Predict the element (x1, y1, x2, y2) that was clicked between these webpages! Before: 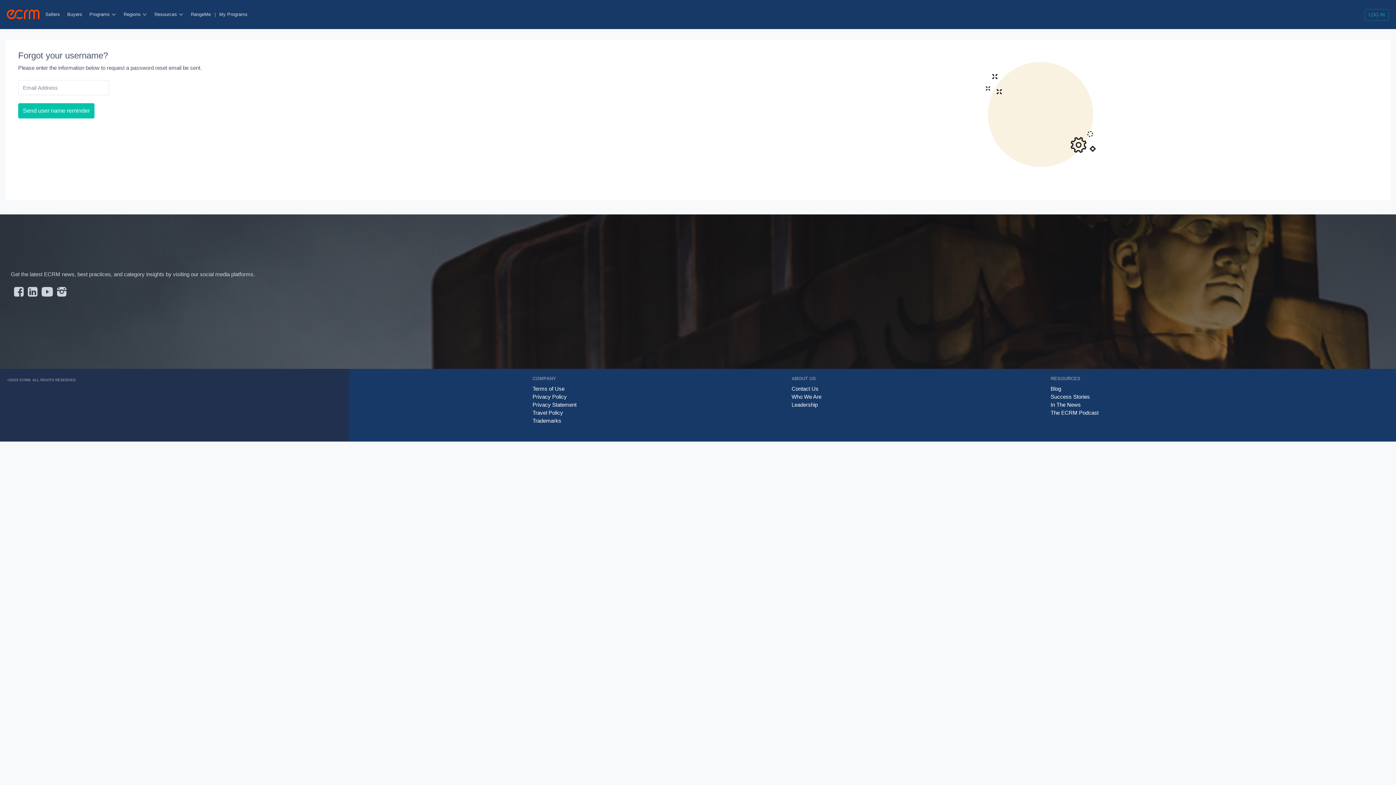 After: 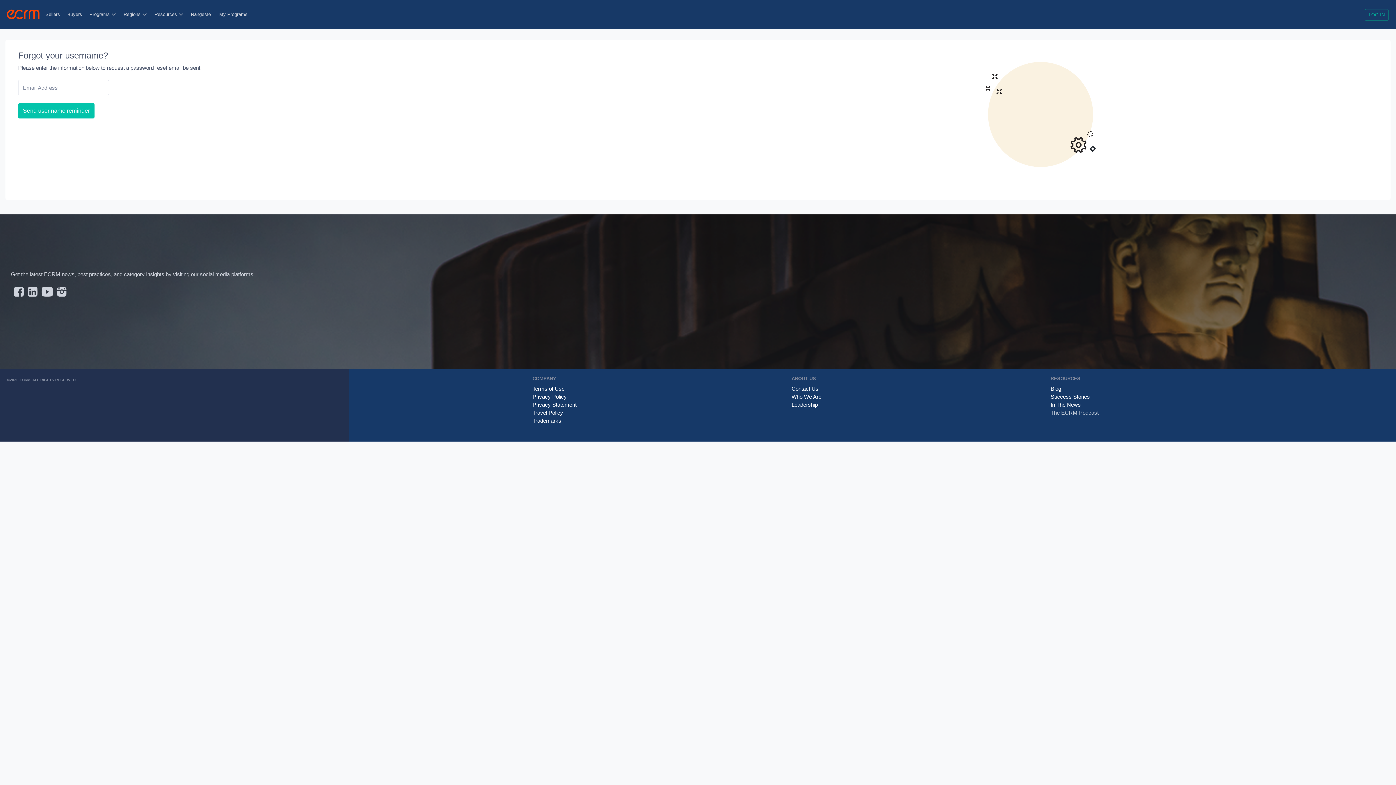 Action: label: The ECRM Podcast bbox: (1050, 409, 1104, 415)